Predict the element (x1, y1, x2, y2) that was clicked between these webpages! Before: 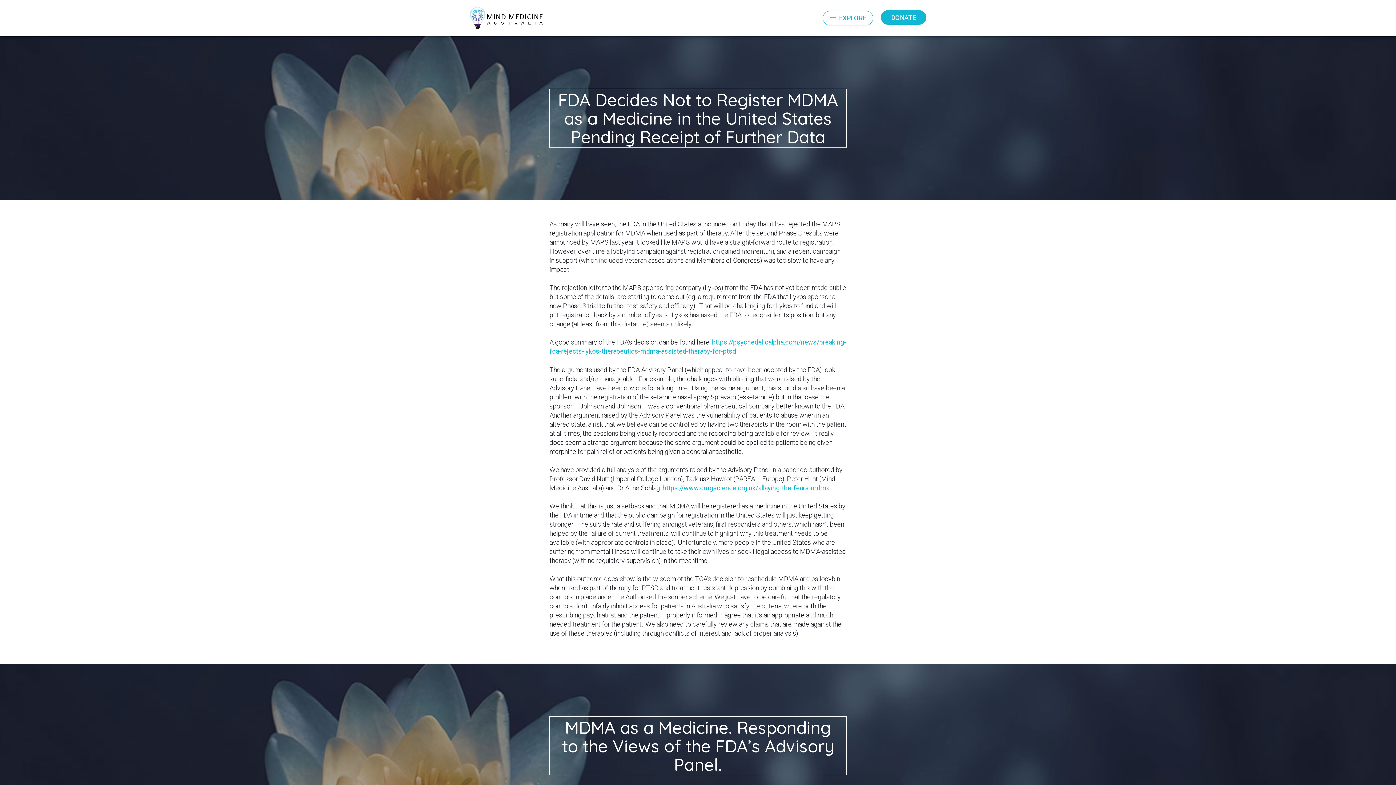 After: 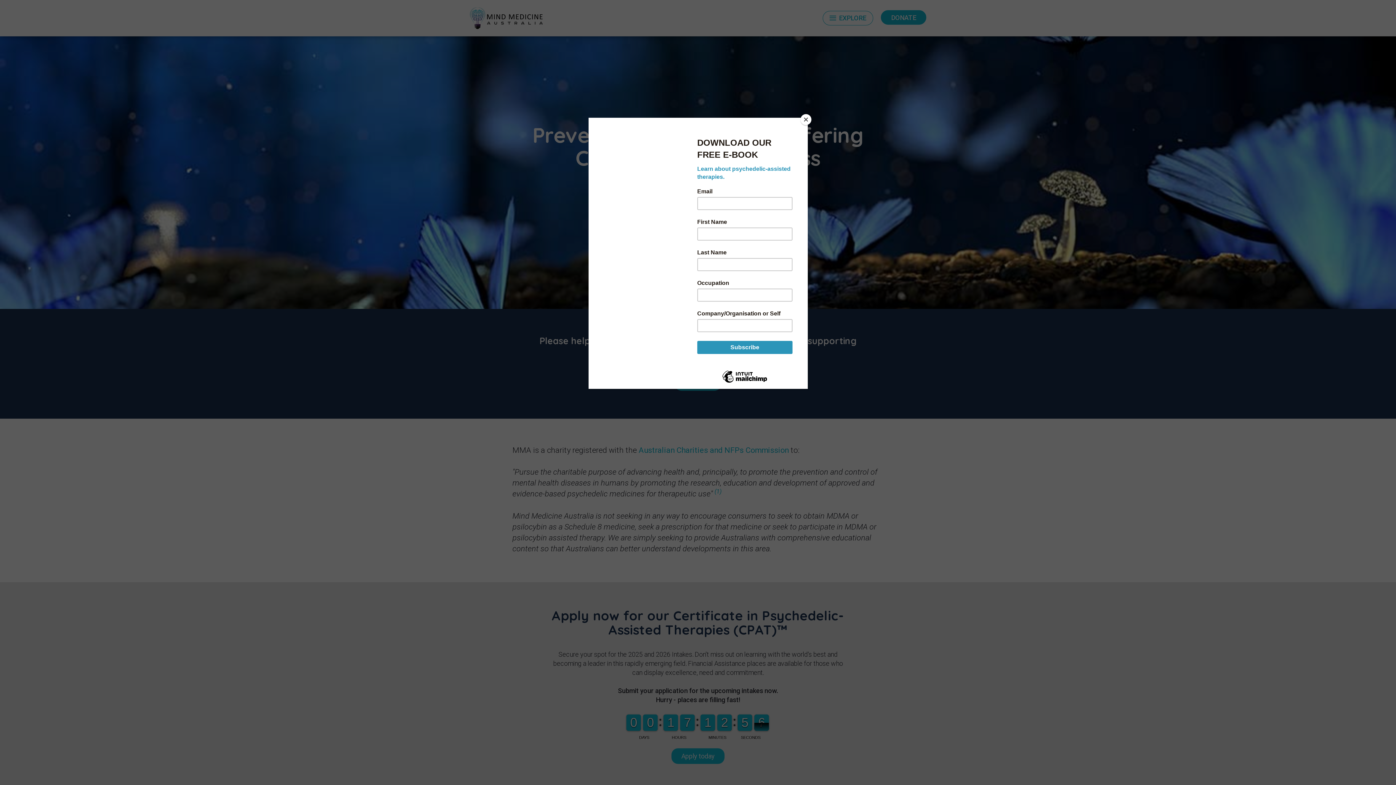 Action: bbox: (469, 7, 542, 29)